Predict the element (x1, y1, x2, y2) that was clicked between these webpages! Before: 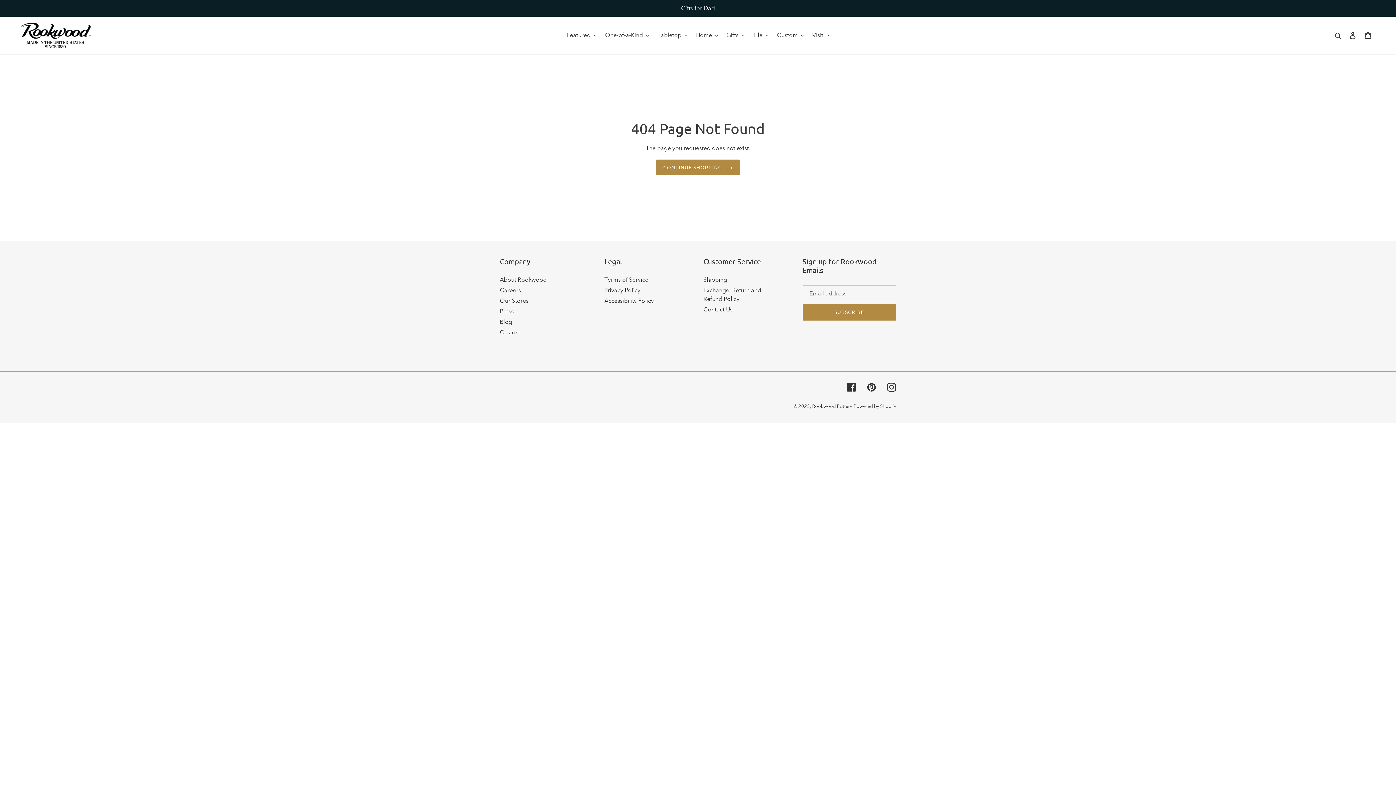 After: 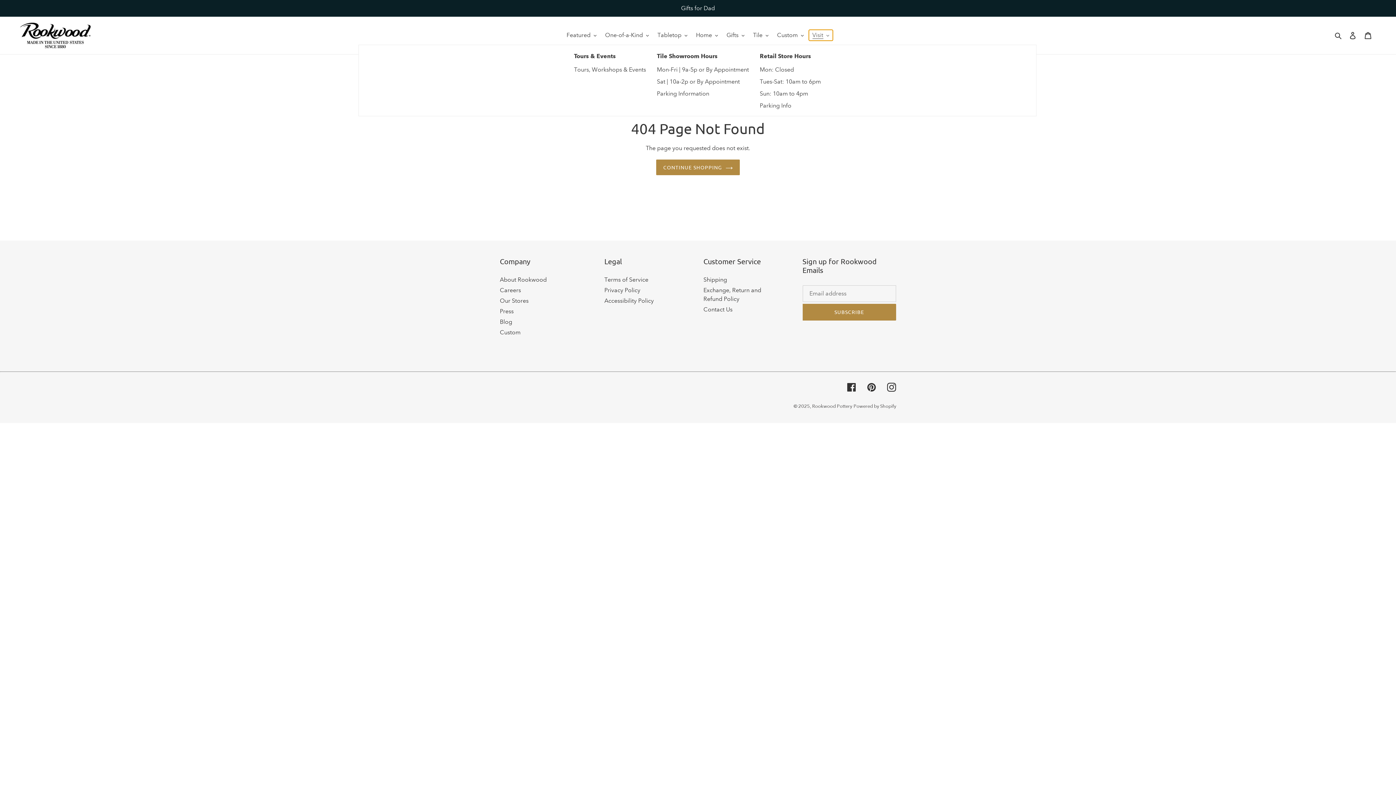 Action: bbox: (808, 29, 832, 40) label: Visit